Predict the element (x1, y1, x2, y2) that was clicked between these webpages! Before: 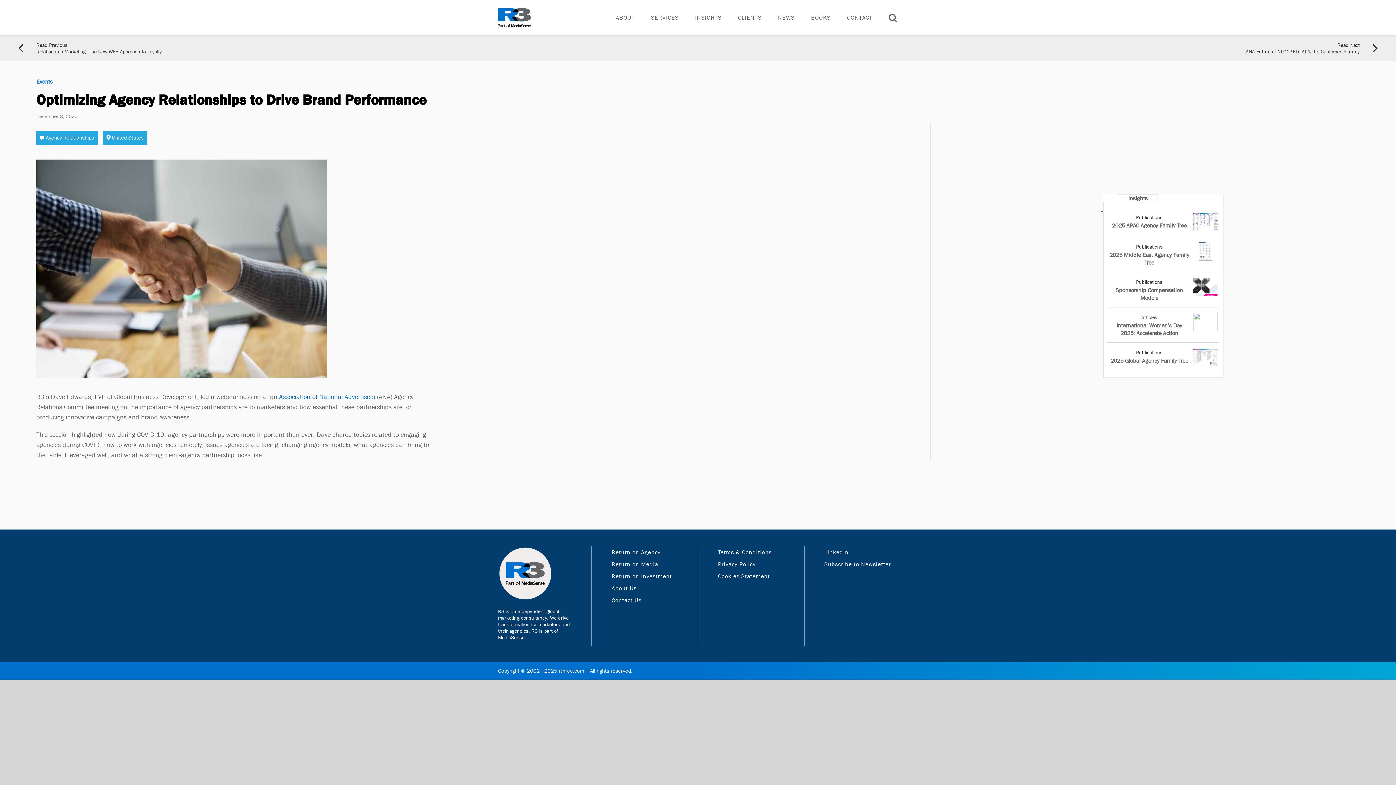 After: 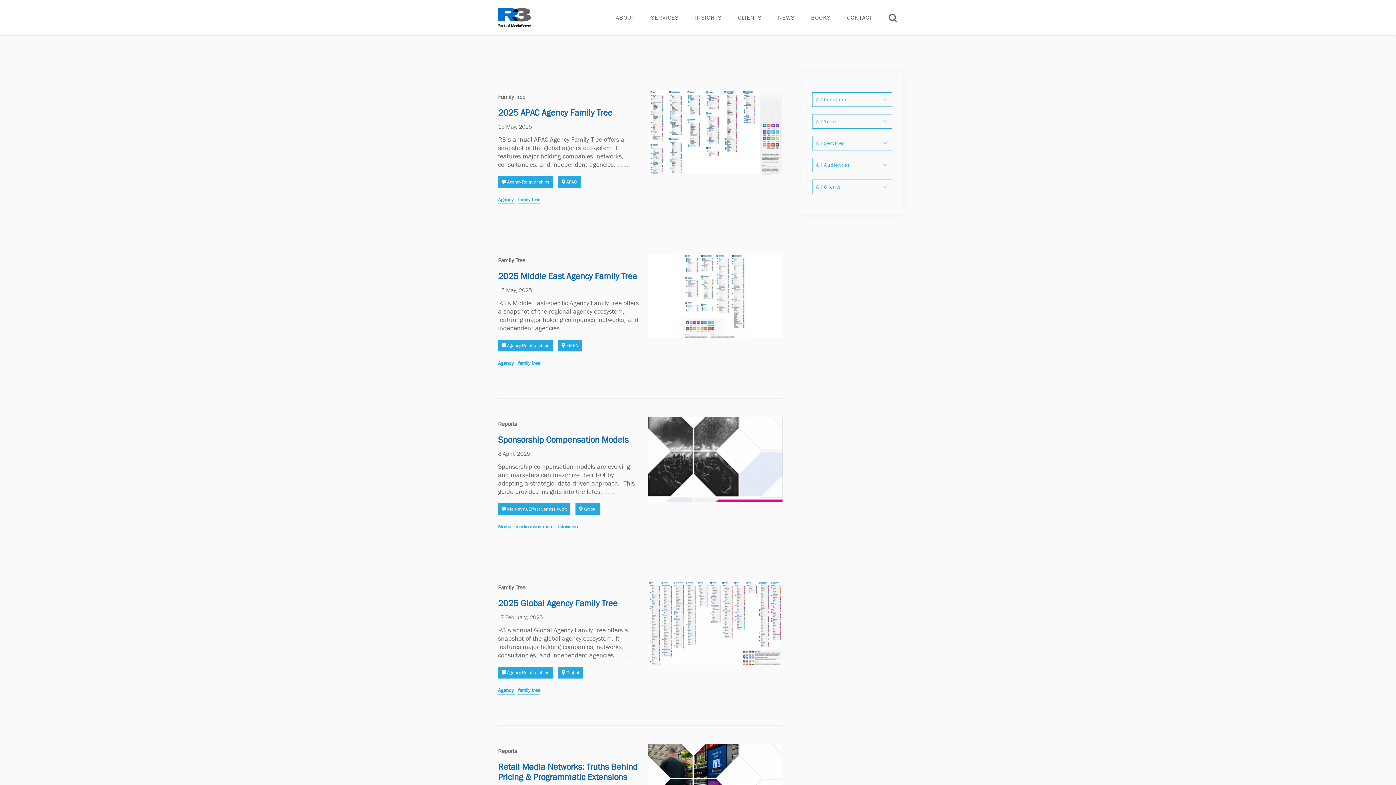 Action: bbox: (1136, 214, 1162, 220) label: Publications